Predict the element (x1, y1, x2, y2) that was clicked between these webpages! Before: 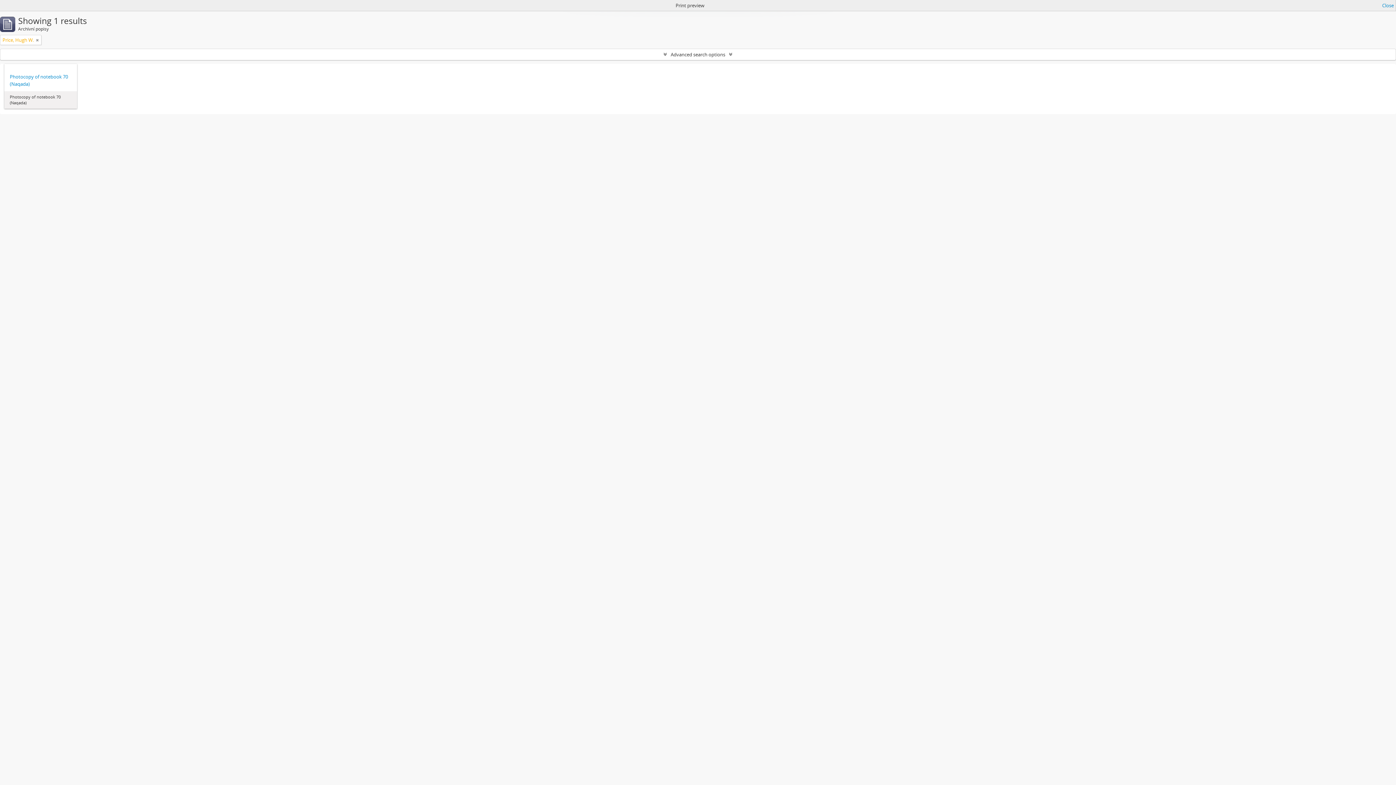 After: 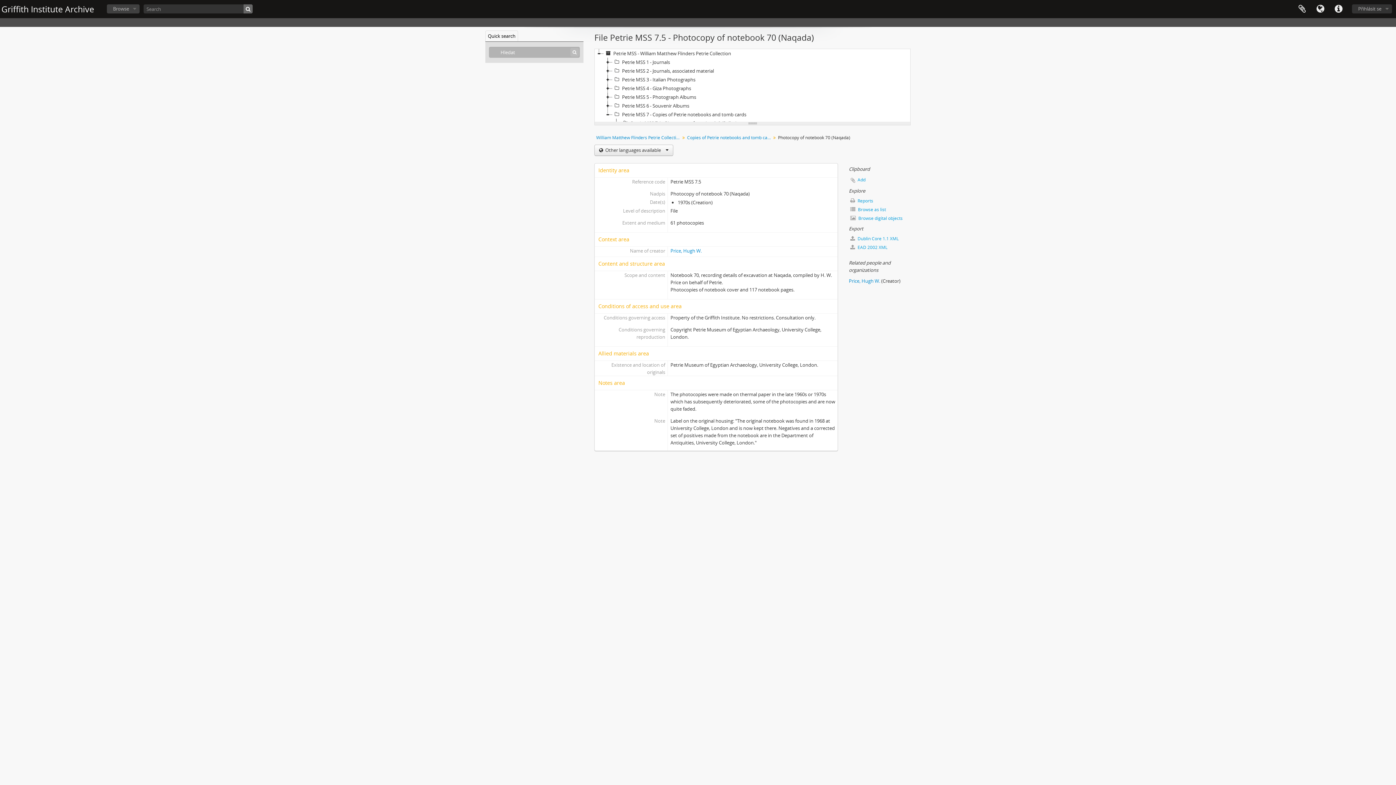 Action: bbox: (9, 73, 71, 87) label: Photocopy of notebook 70 (Naqada)